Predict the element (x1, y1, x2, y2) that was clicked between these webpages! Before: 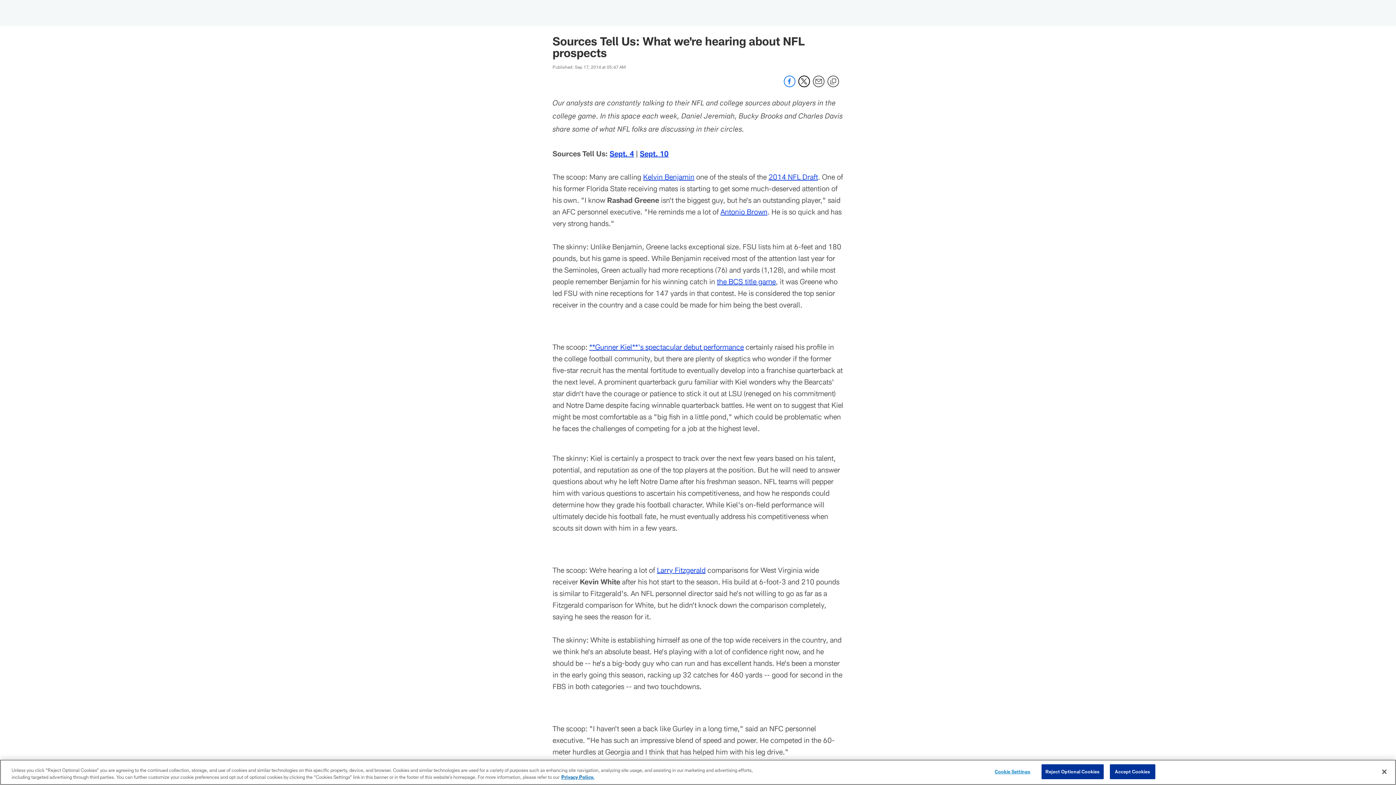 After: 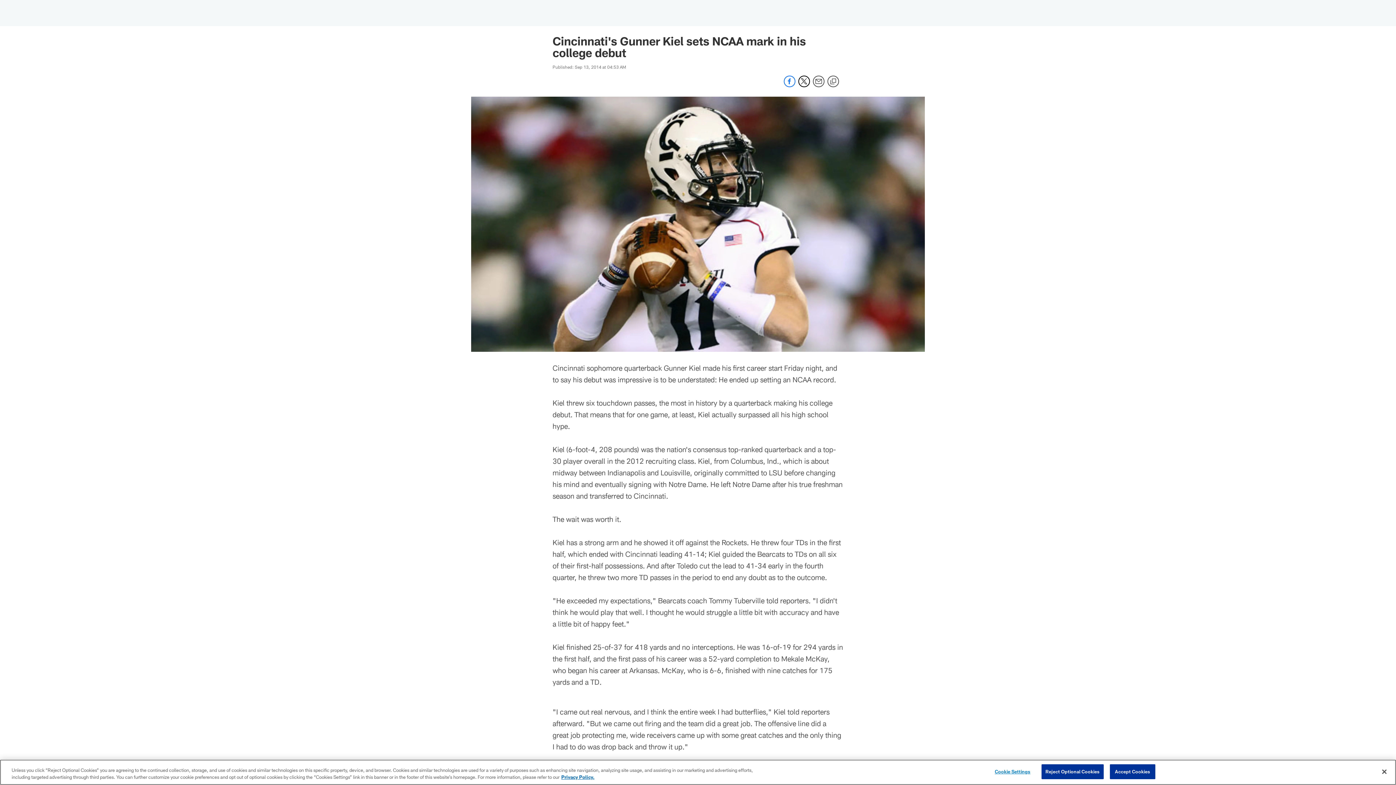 Action: label: **Gunner Kiel**'s spectacular debut performance bbox: (589, 342, 744, 351)